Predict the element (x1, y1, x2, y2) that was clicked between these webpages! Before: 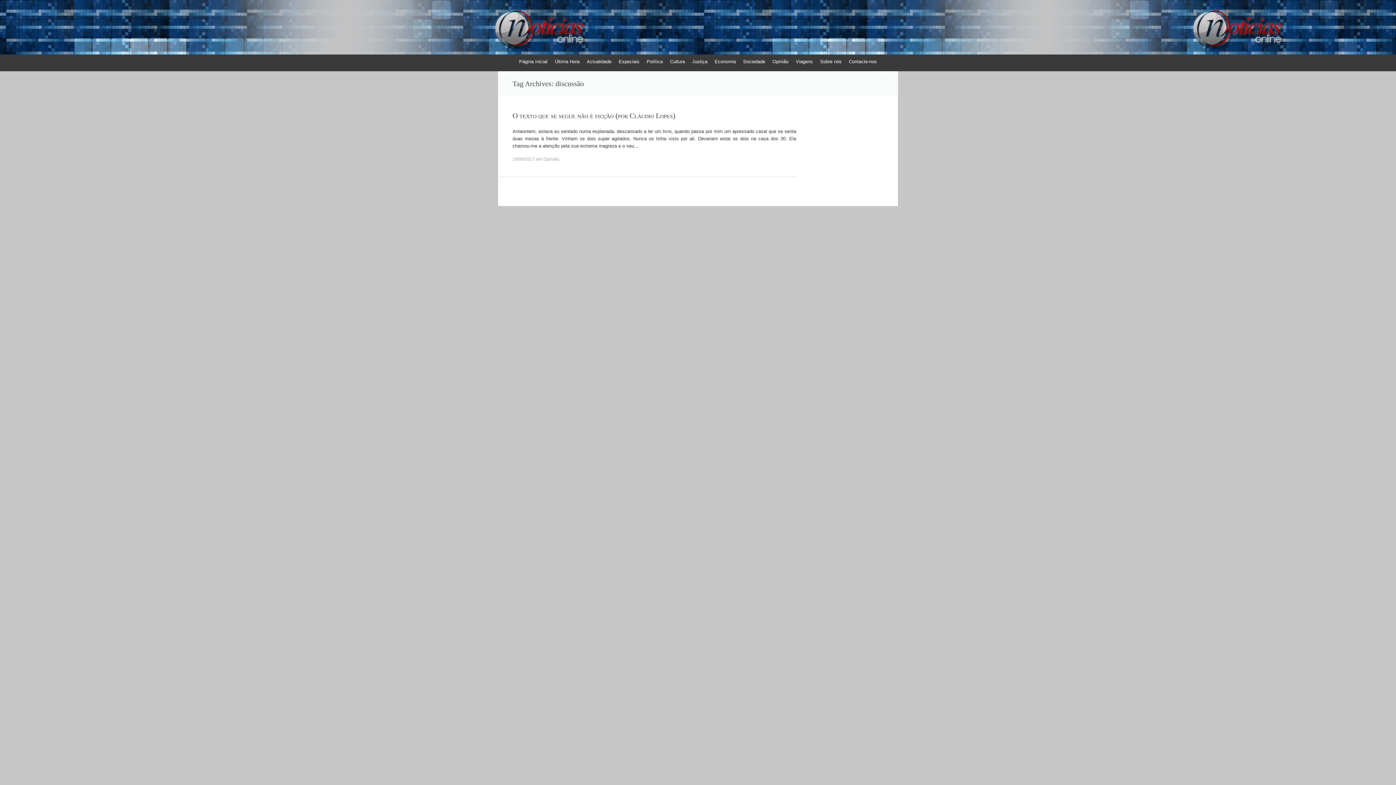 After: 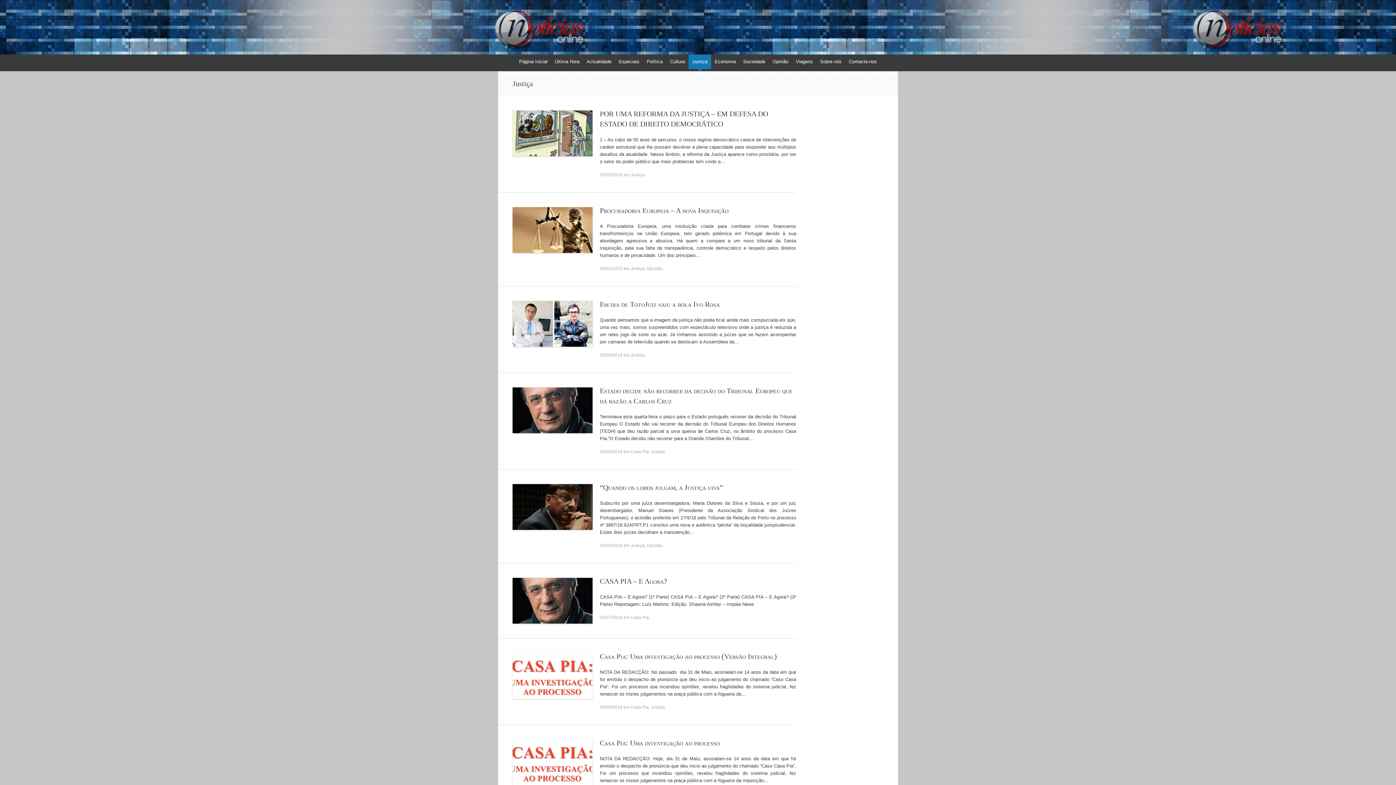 Action: bbox: (688, 54, 711, 69) label: Justiça